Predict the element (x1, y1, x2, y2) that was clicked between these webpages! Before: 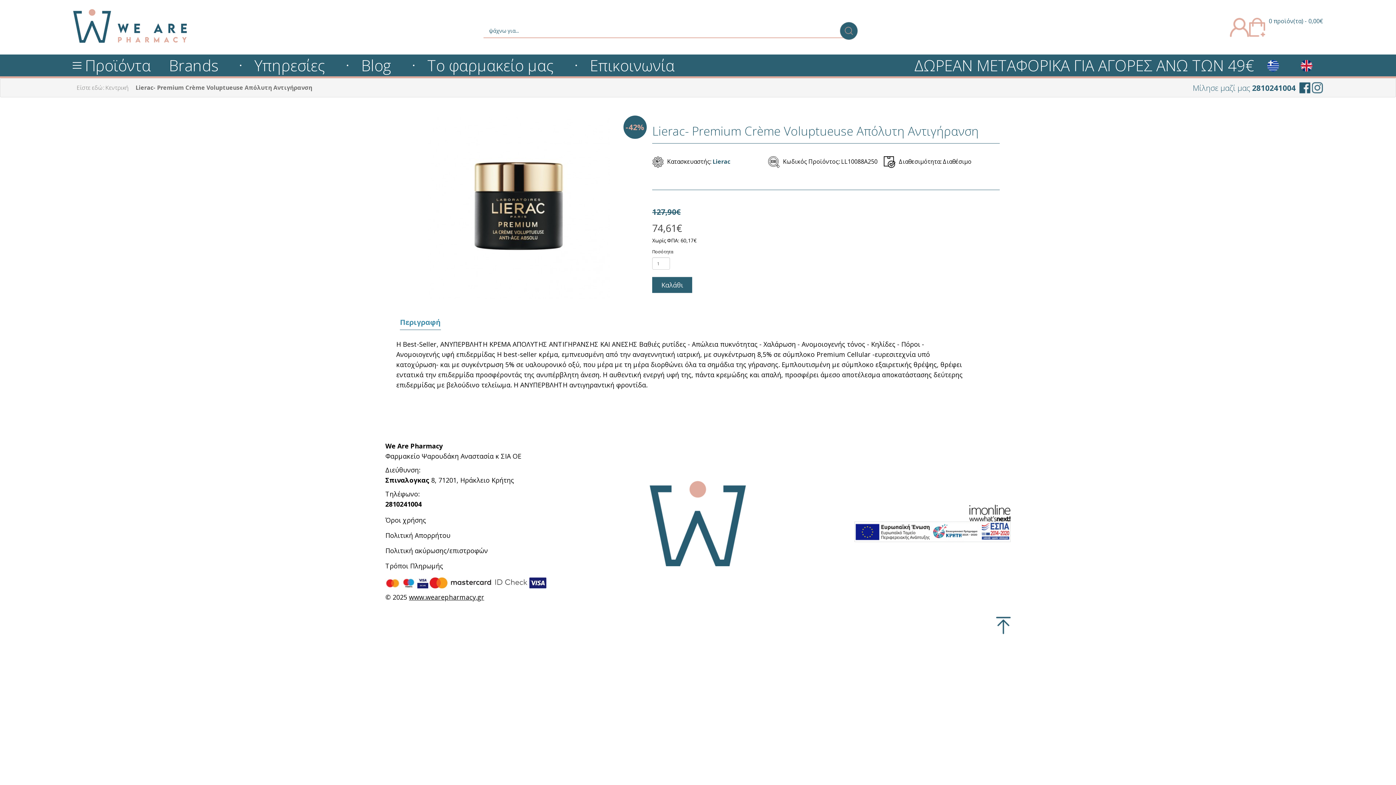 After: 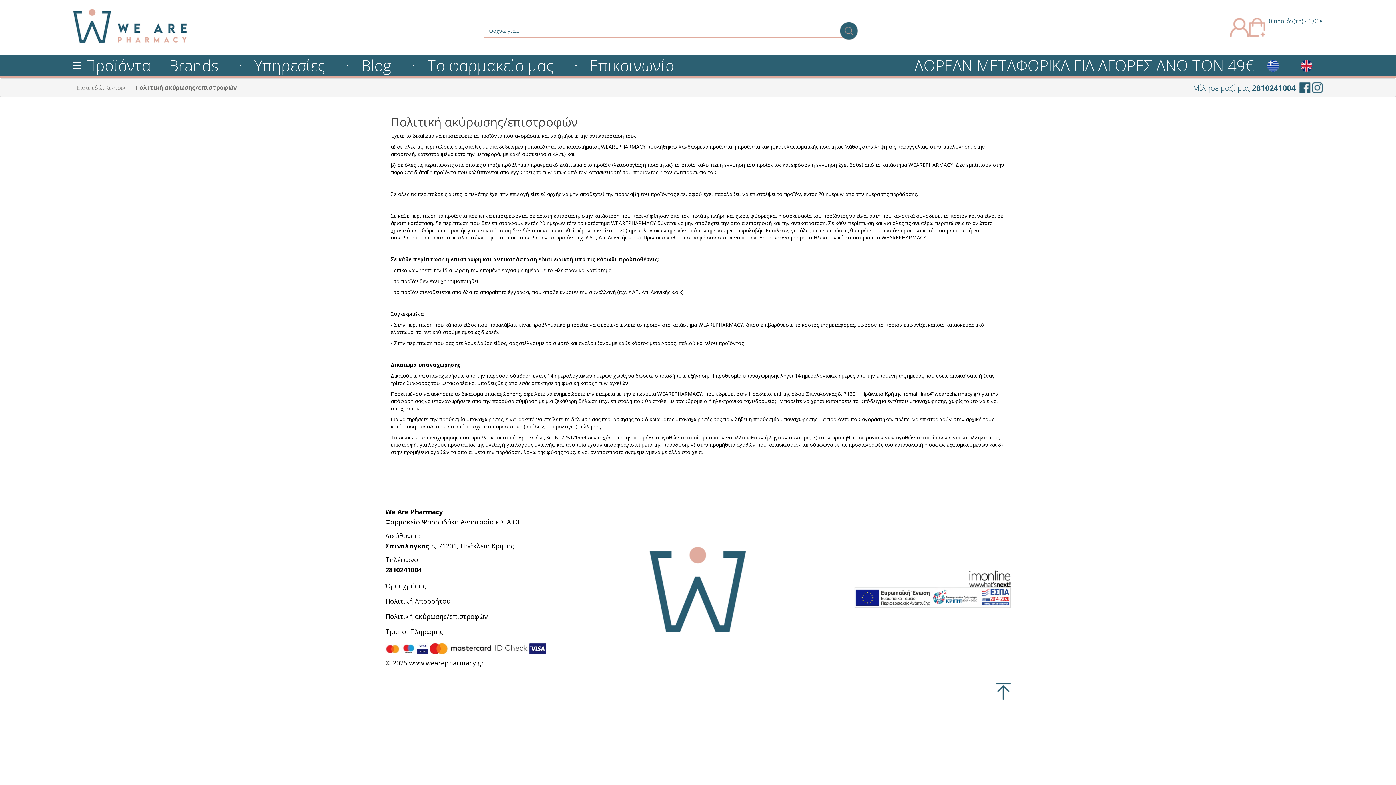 Action: bbox: (385, 546, 488, 555) label: Πολιτική ακύρωσης/επιστροφών